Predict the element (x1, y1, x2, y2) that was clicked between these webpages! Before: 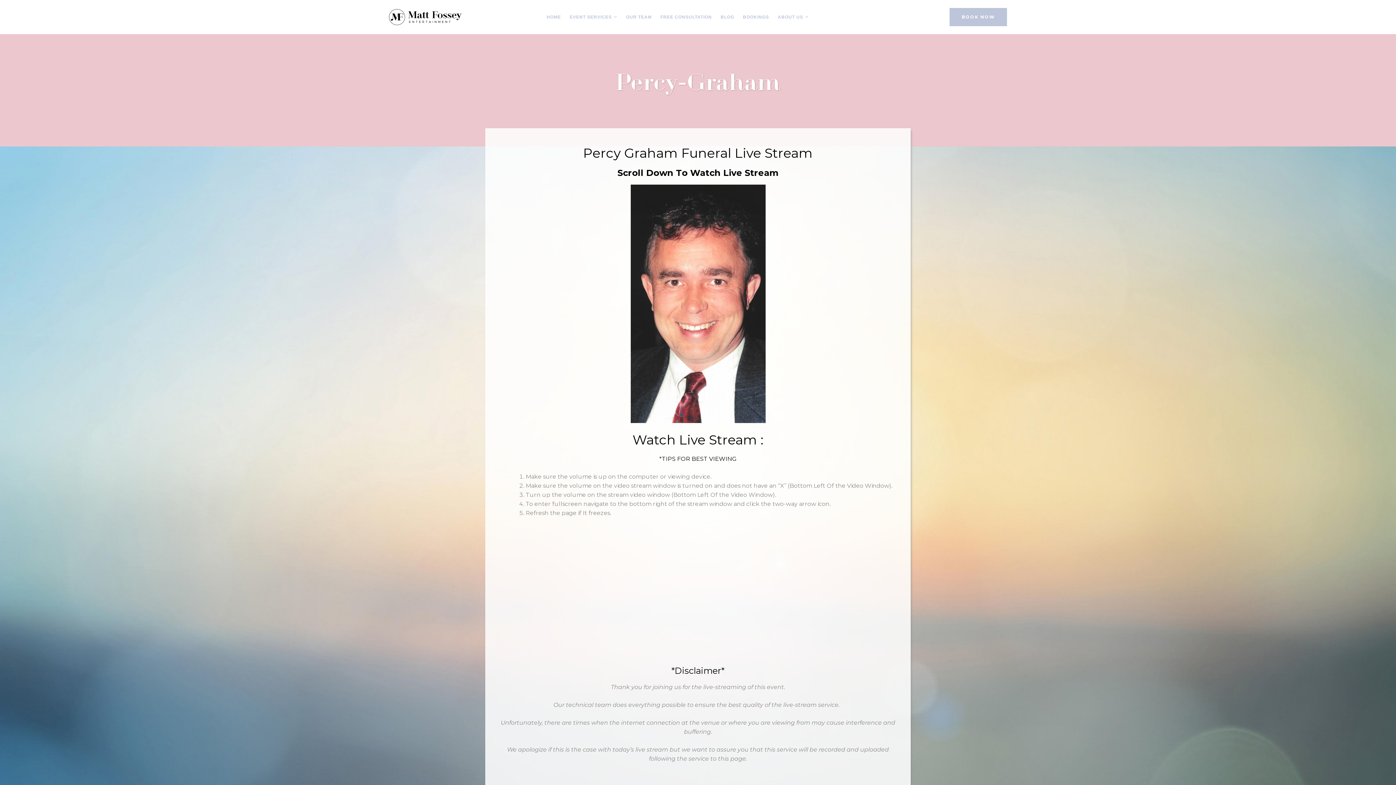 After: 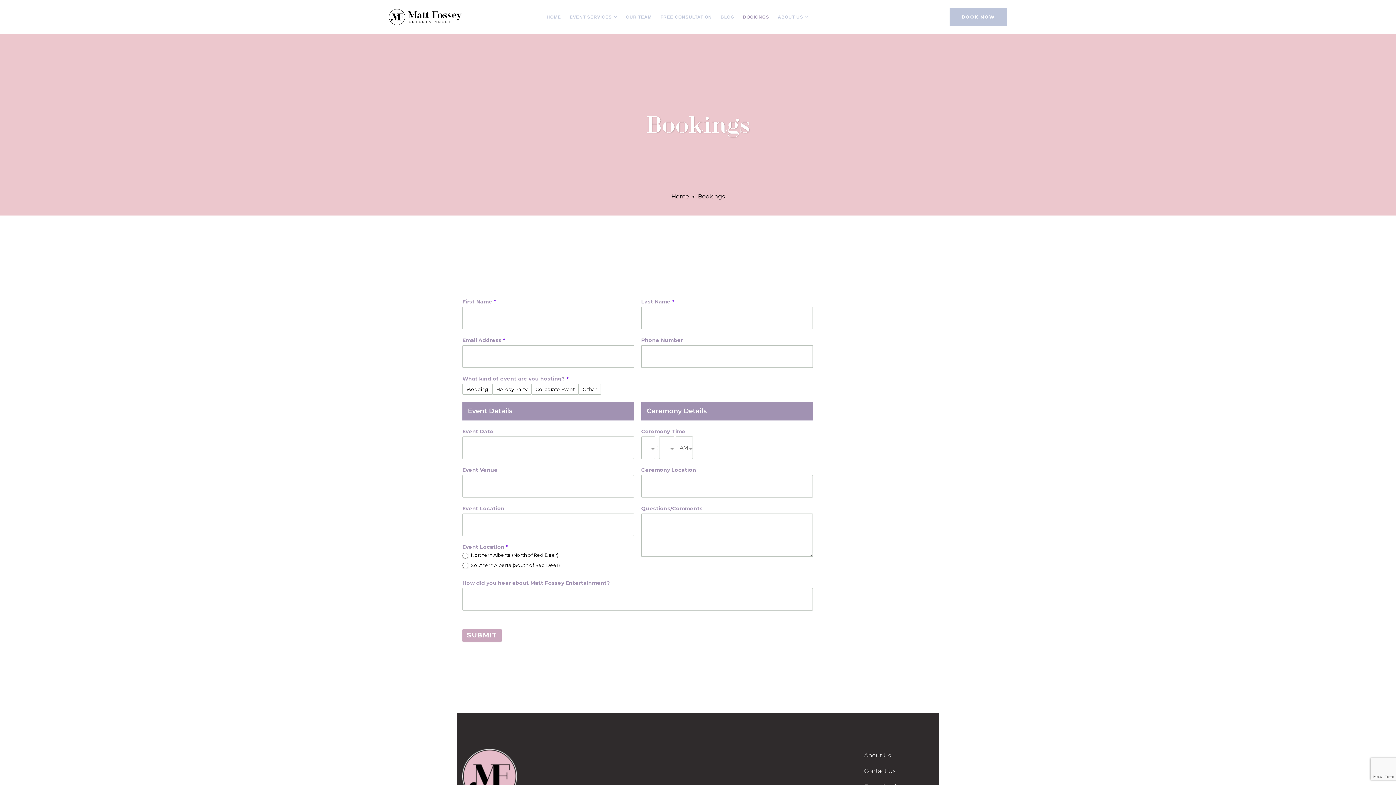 Action: label: BOOK NOW bbox: (949, 8, 1007, 26)